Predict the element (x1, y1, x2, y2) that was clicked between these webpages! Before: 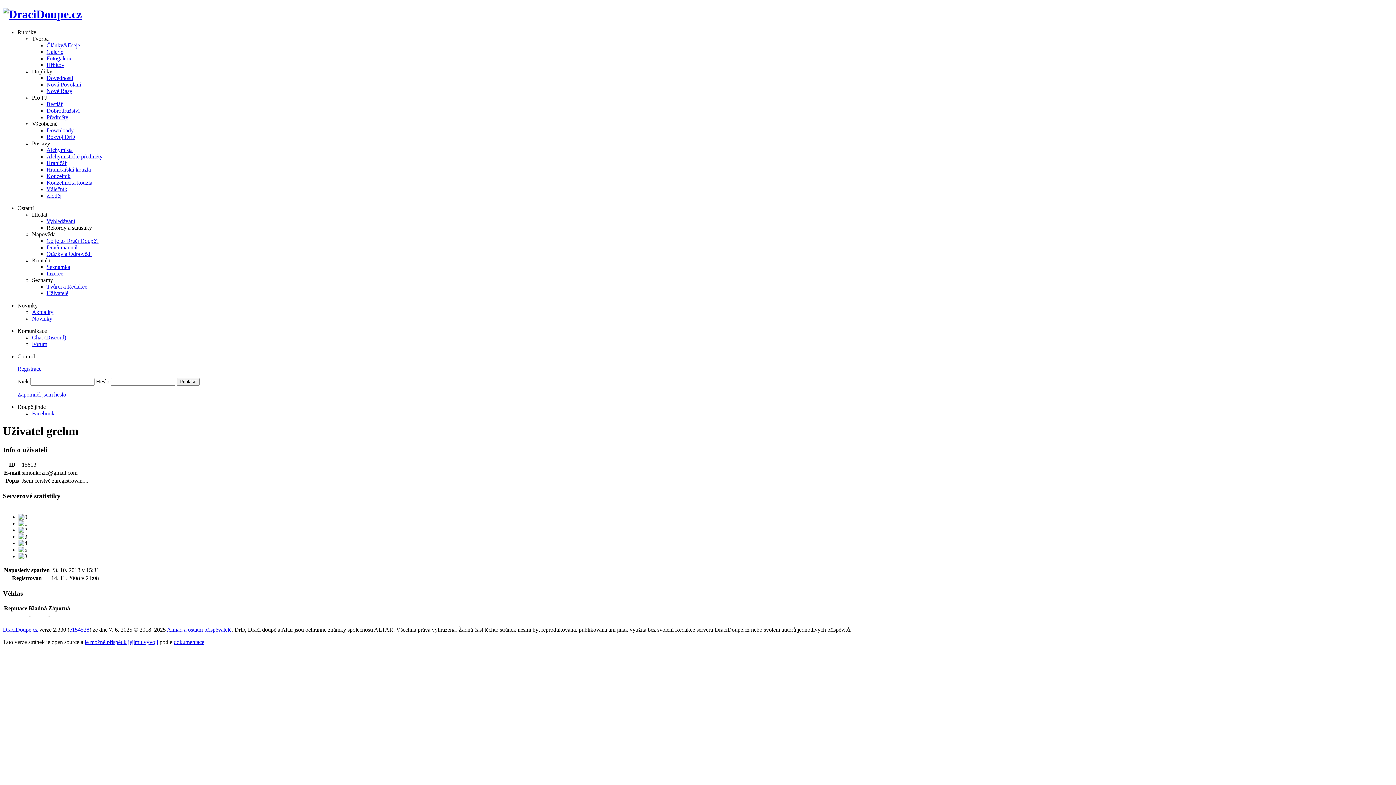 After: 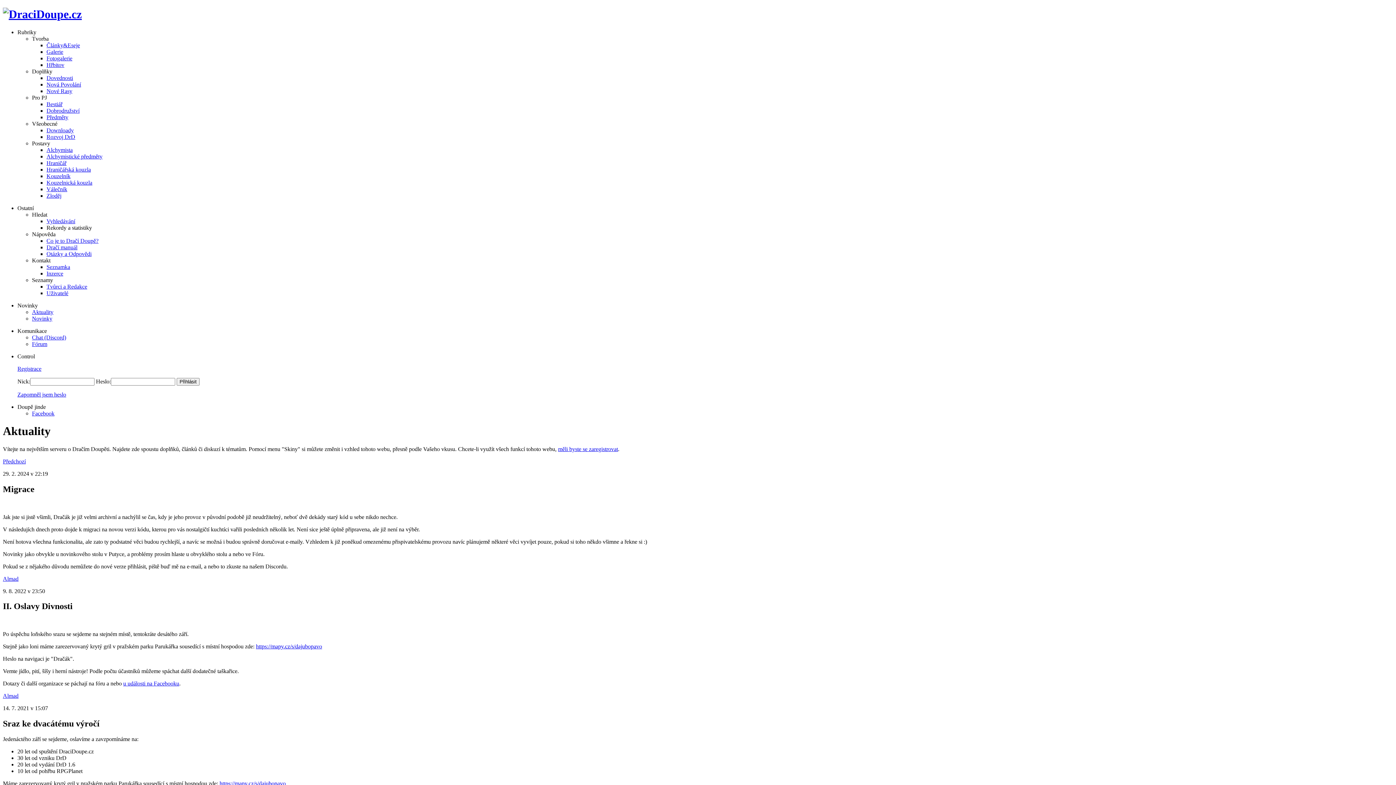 Action: label: DraciDoupe.cz bbox: (2, 627, 37, 633)